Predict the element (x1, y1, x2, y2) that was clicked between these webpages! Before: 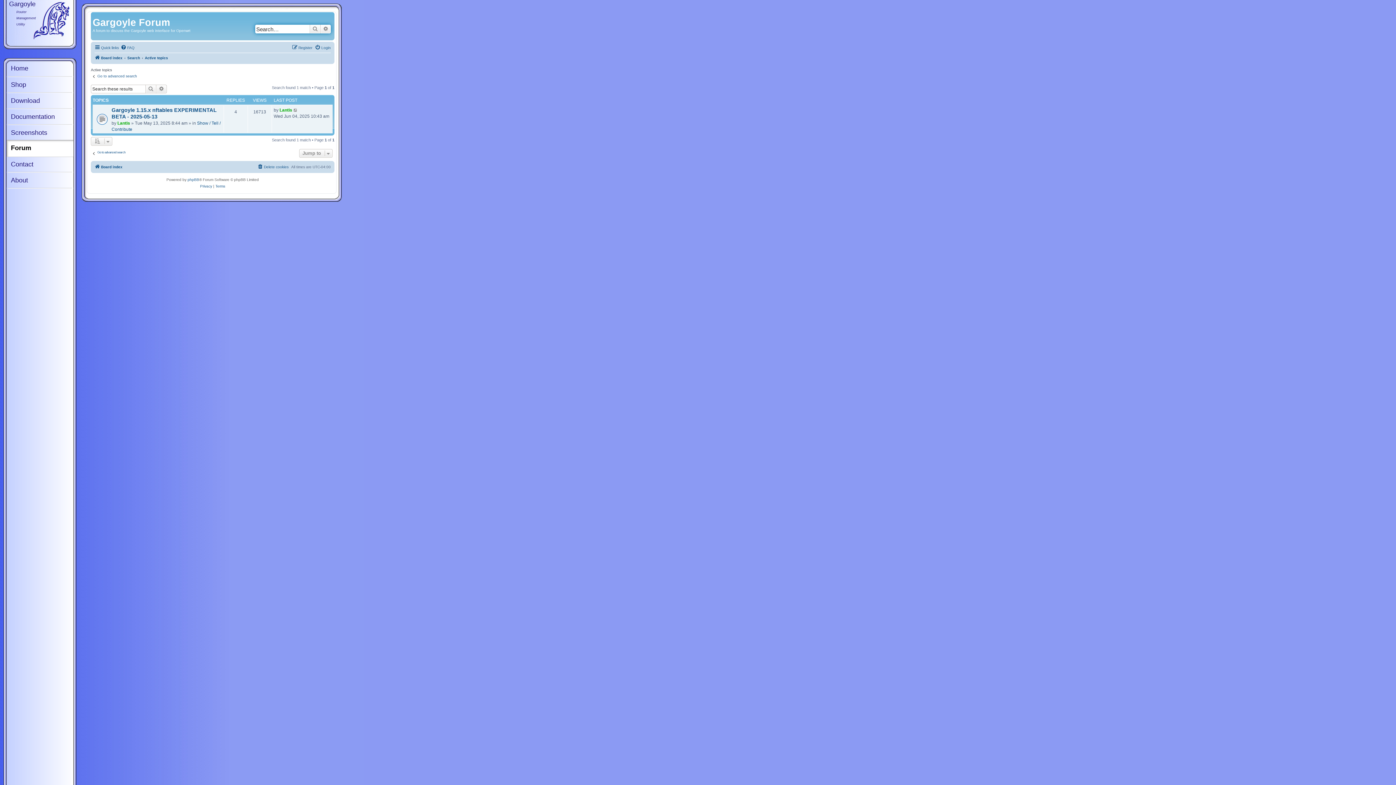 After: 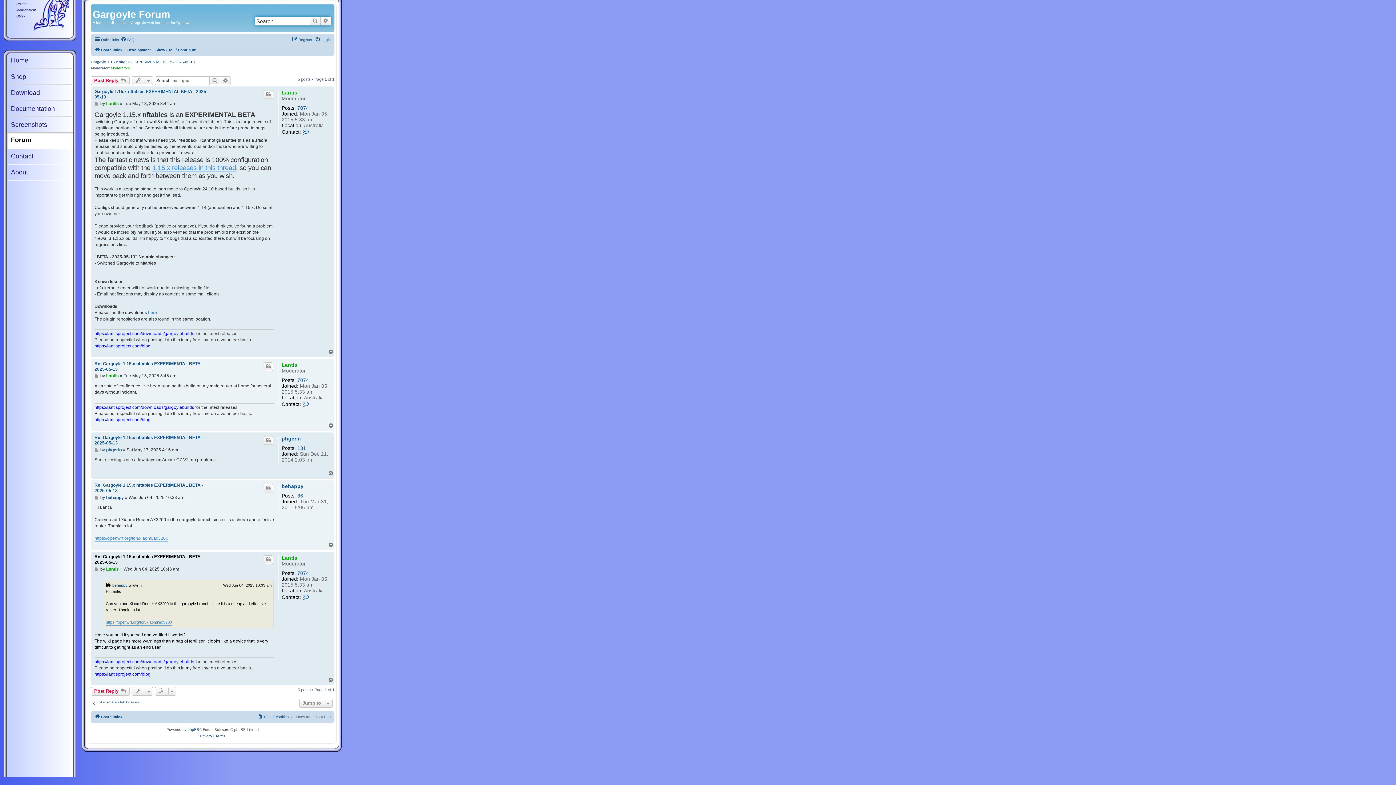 Action: bbox: (293, 107, 298, 113)